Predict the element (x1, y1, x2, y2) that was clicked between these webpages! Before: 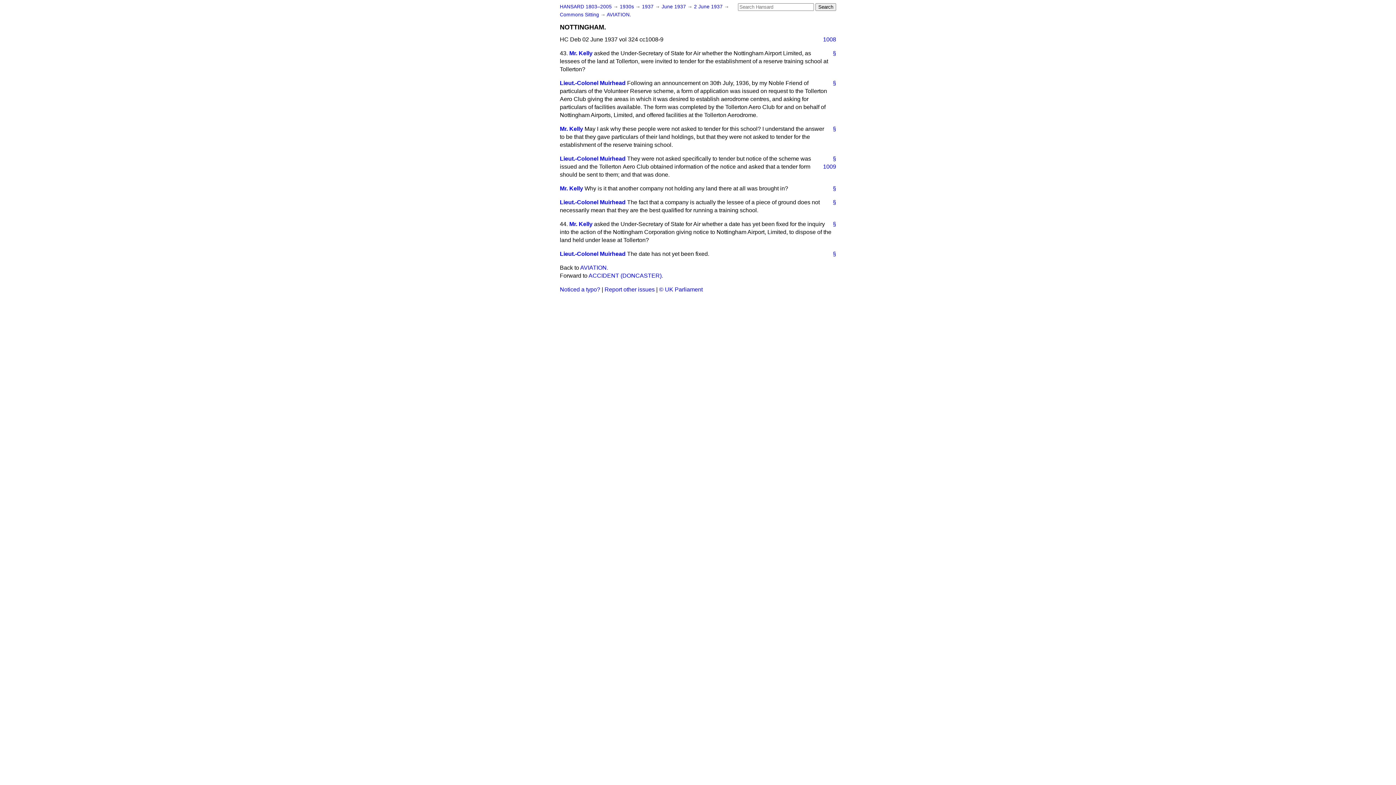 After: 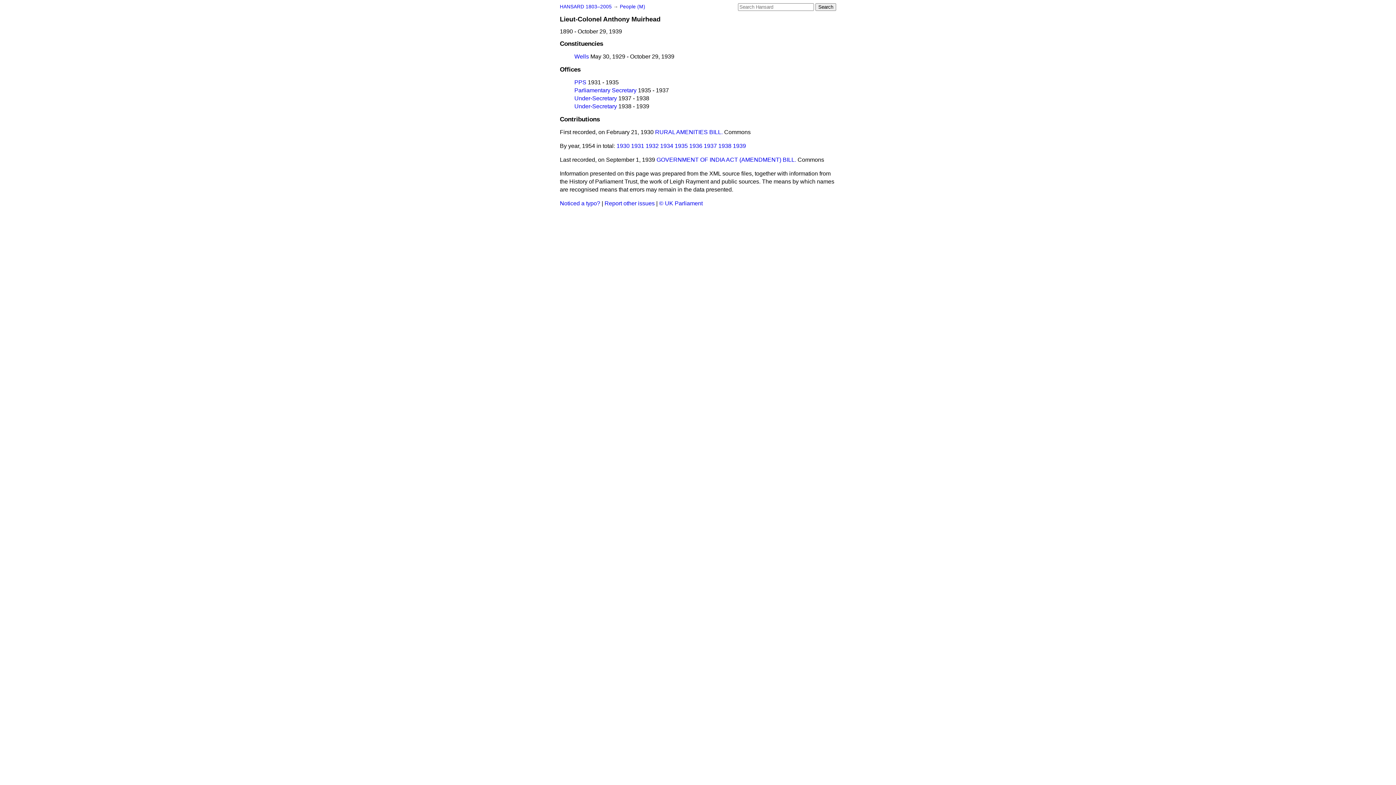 Action: bbox: (560, 250, 625, 257) label: Lieut.-Colonel Muirhead